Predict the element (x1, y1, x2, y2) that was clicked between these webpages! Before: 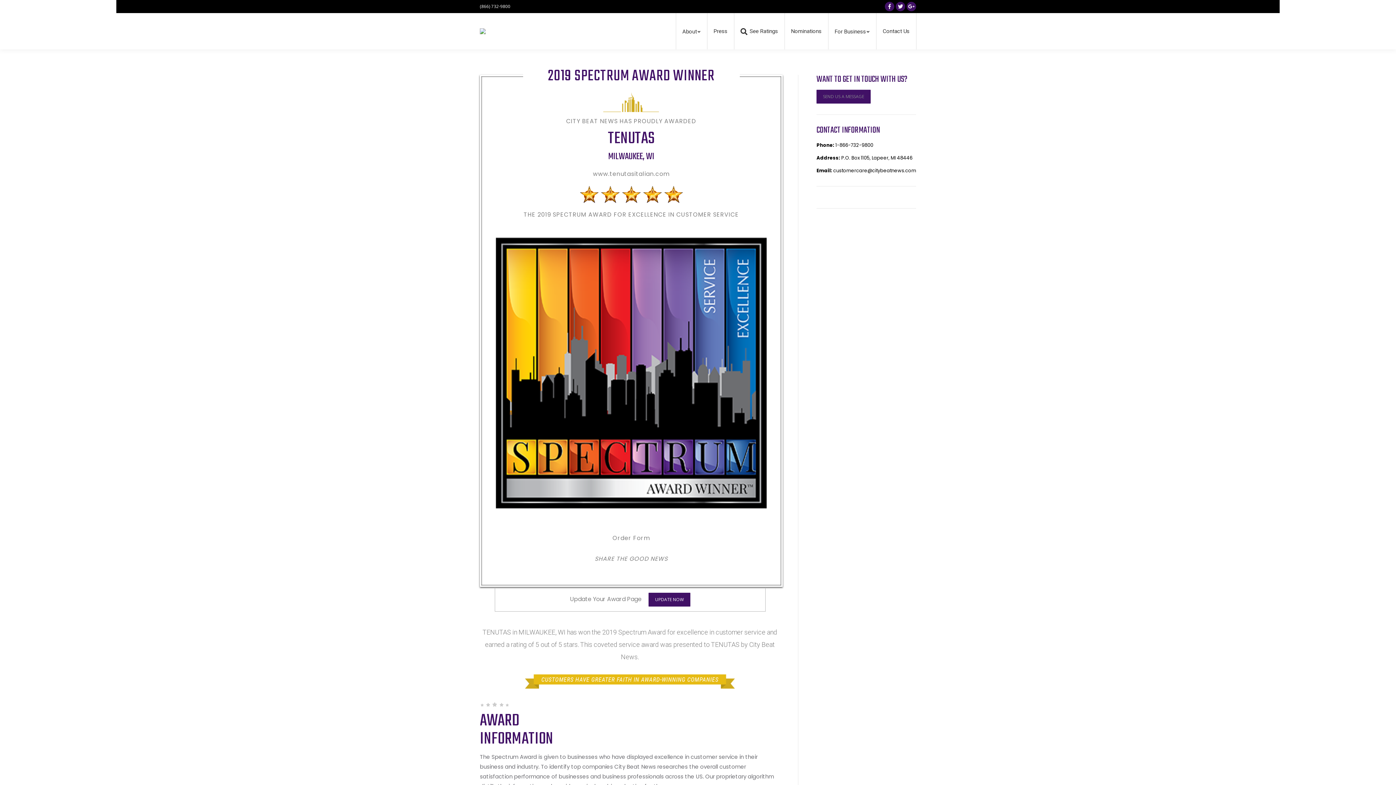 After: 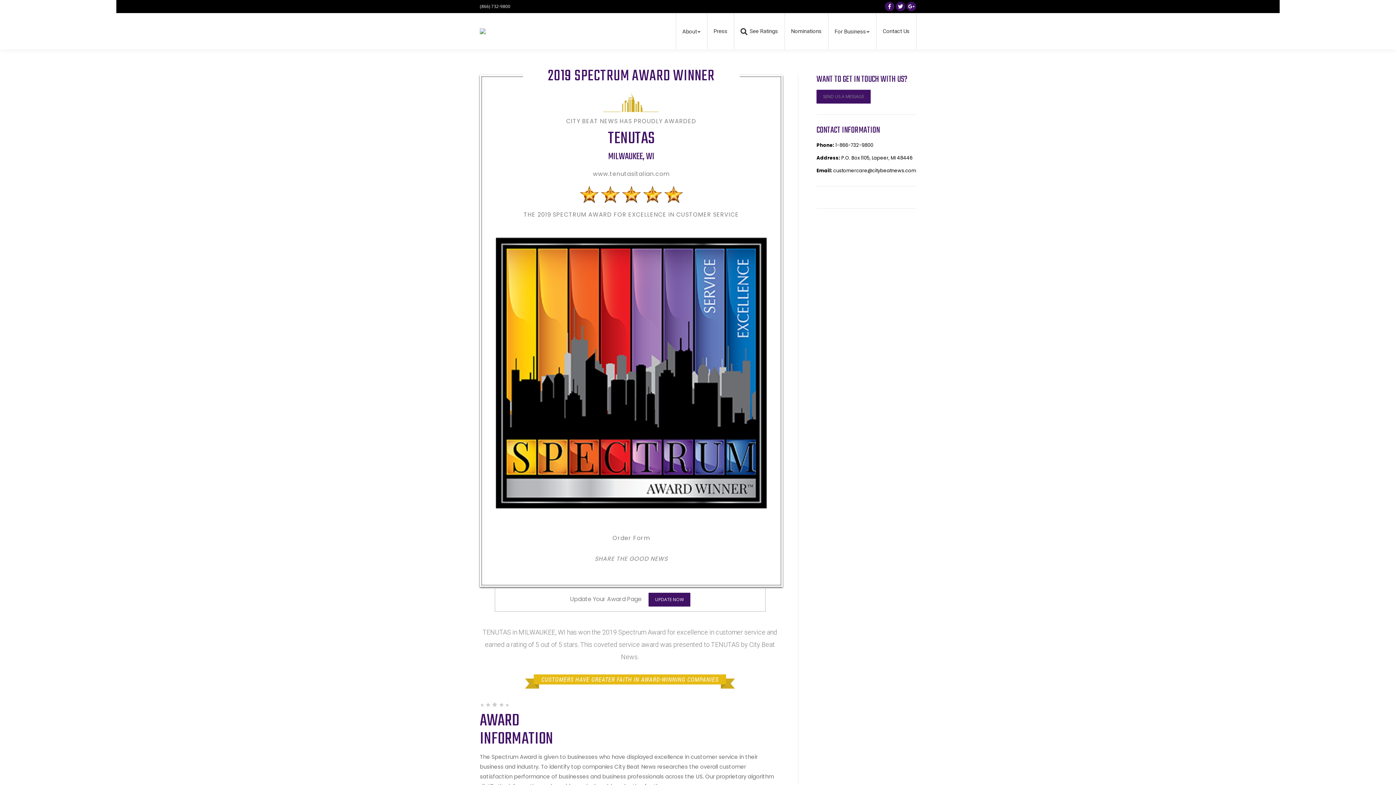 Action: bbox: (835, 141, 873, 148) label: 1-866-732-9800